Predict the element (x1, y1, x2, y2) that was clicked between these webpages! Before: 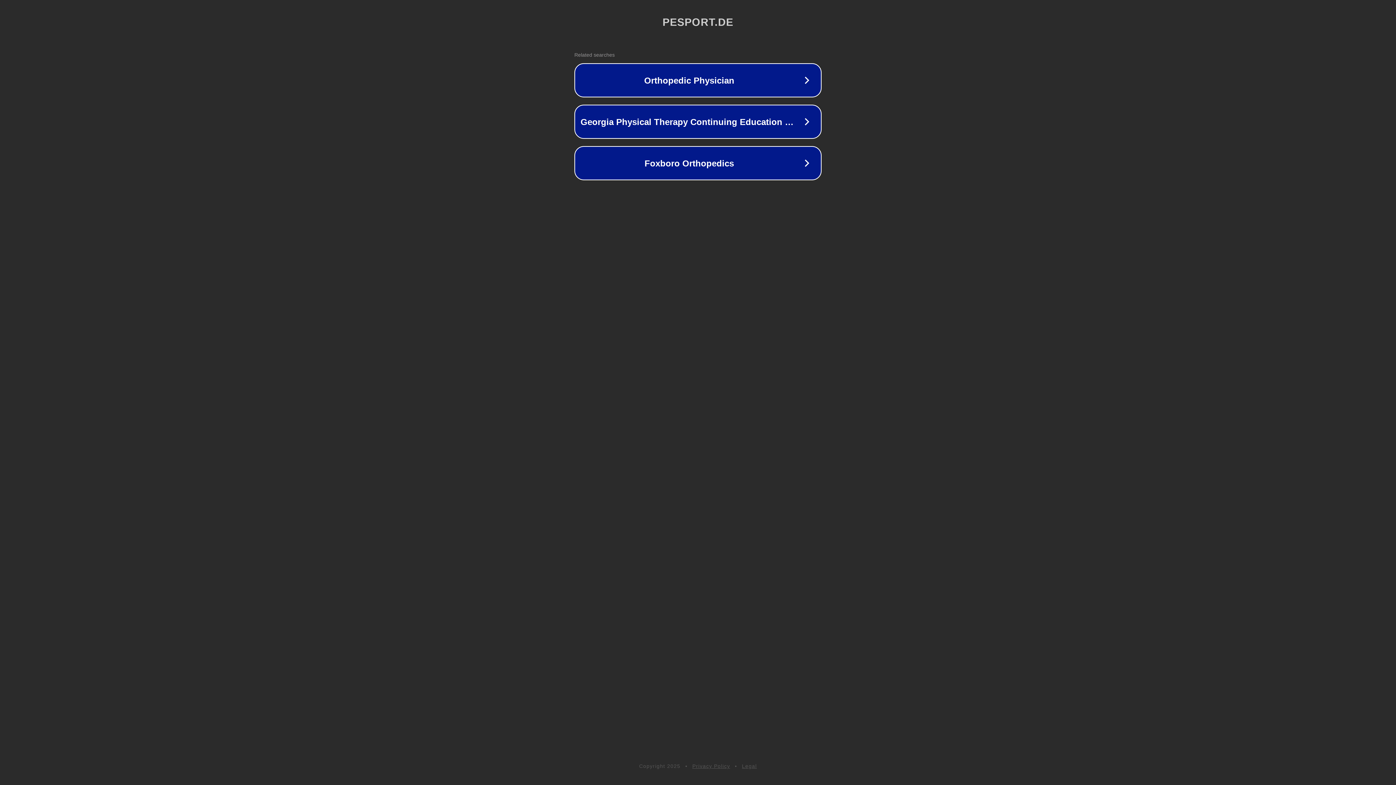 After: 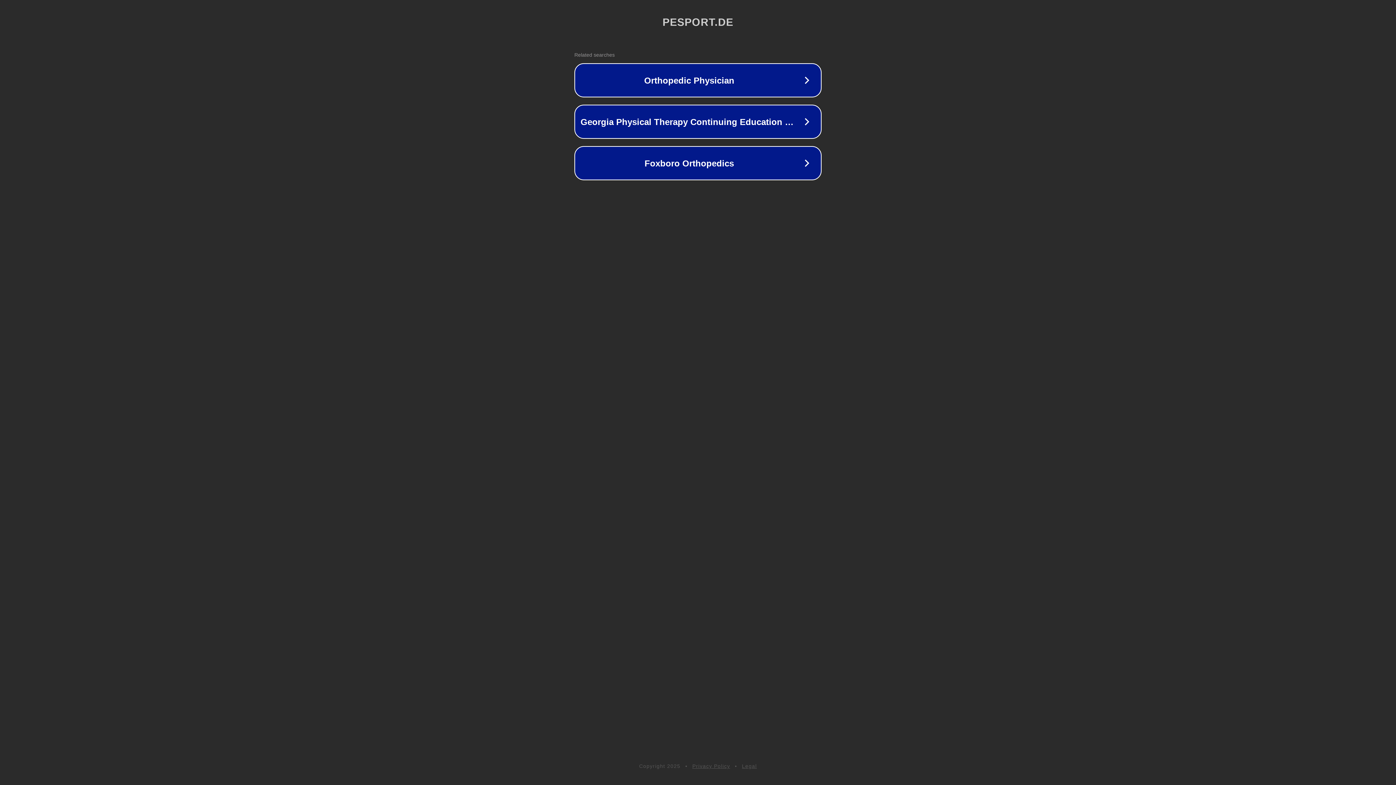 Action: bbox: (692, 763, 730, 769) label: Privacy Policy